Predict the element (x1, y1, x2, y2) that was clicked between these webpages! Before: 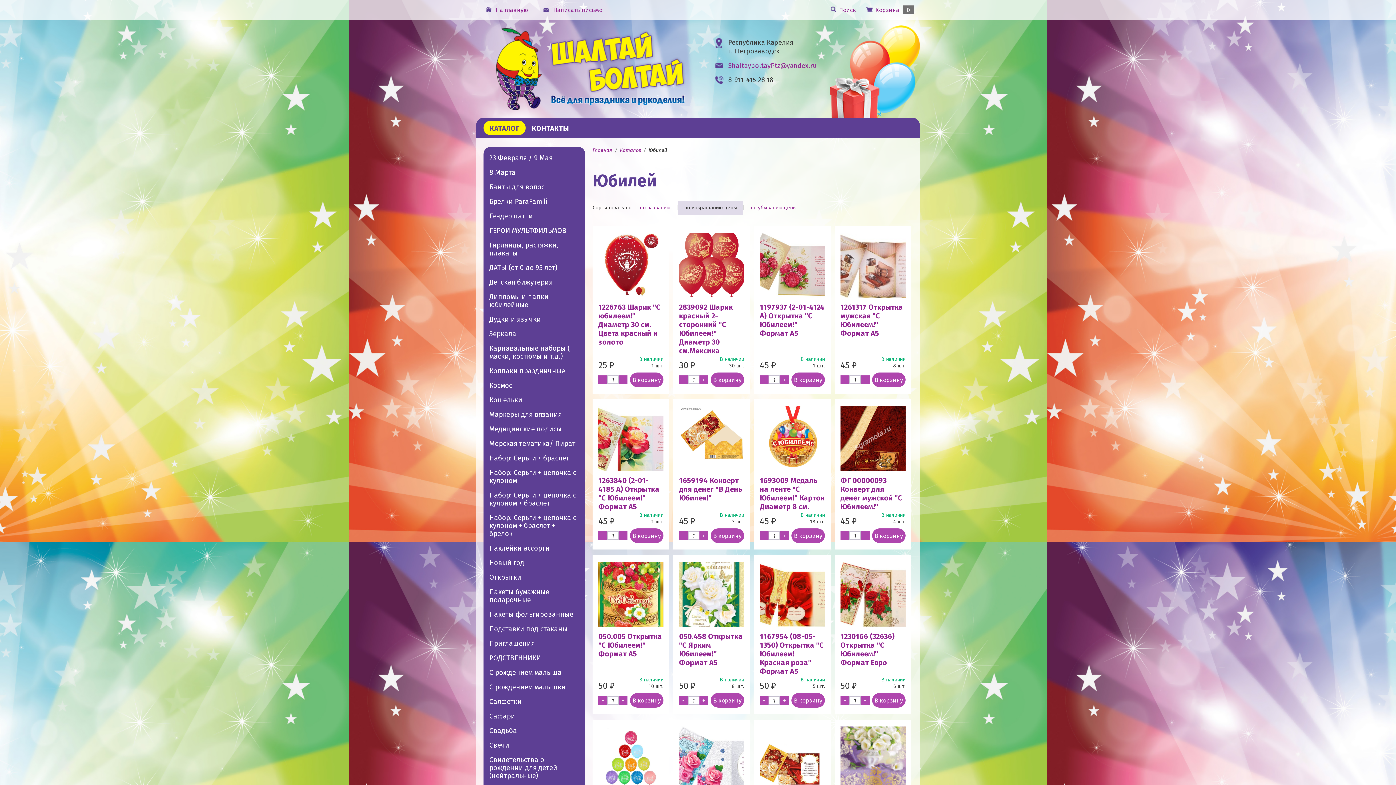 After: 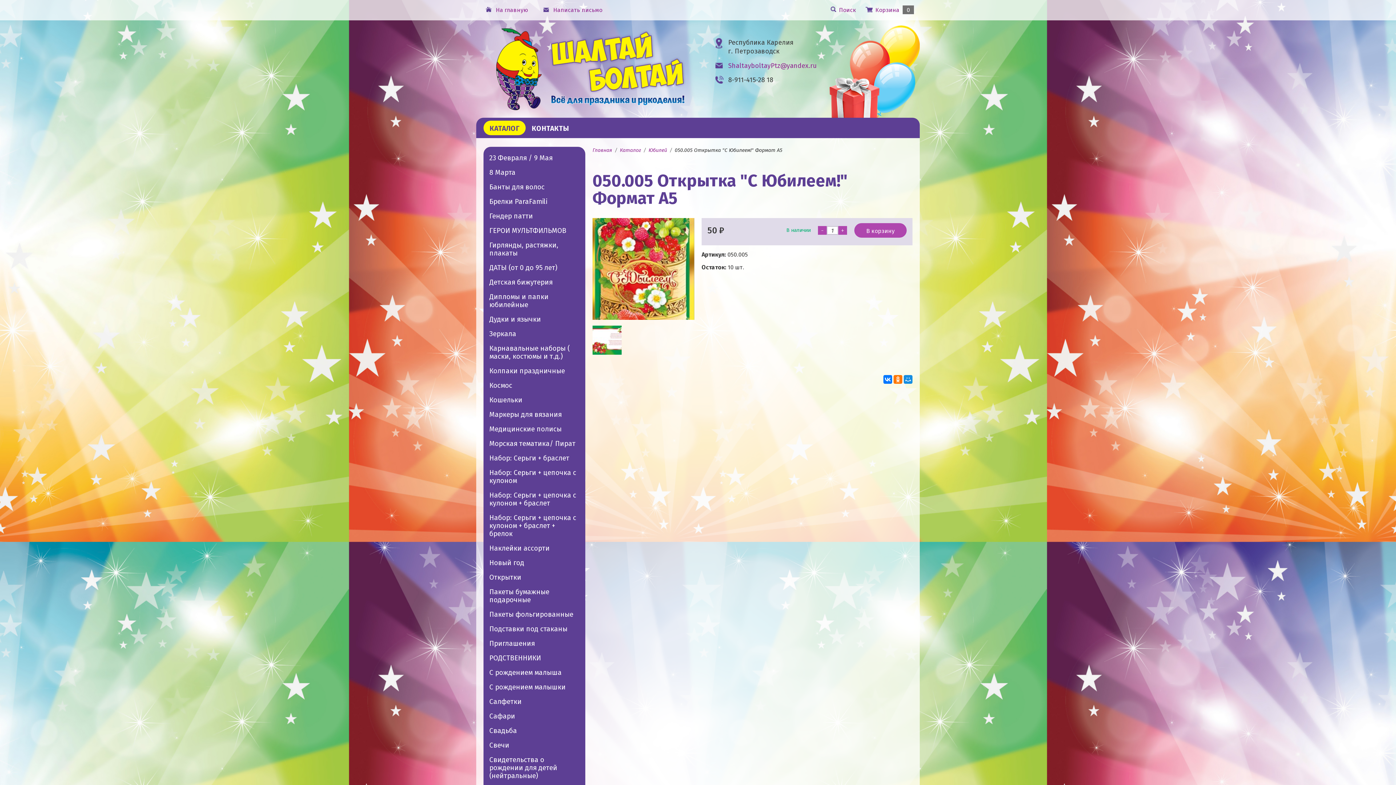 Action: label: 050.005 Открытка "С Юбилеем!" Формат А5 bbox: (598, 632, 663, 658)